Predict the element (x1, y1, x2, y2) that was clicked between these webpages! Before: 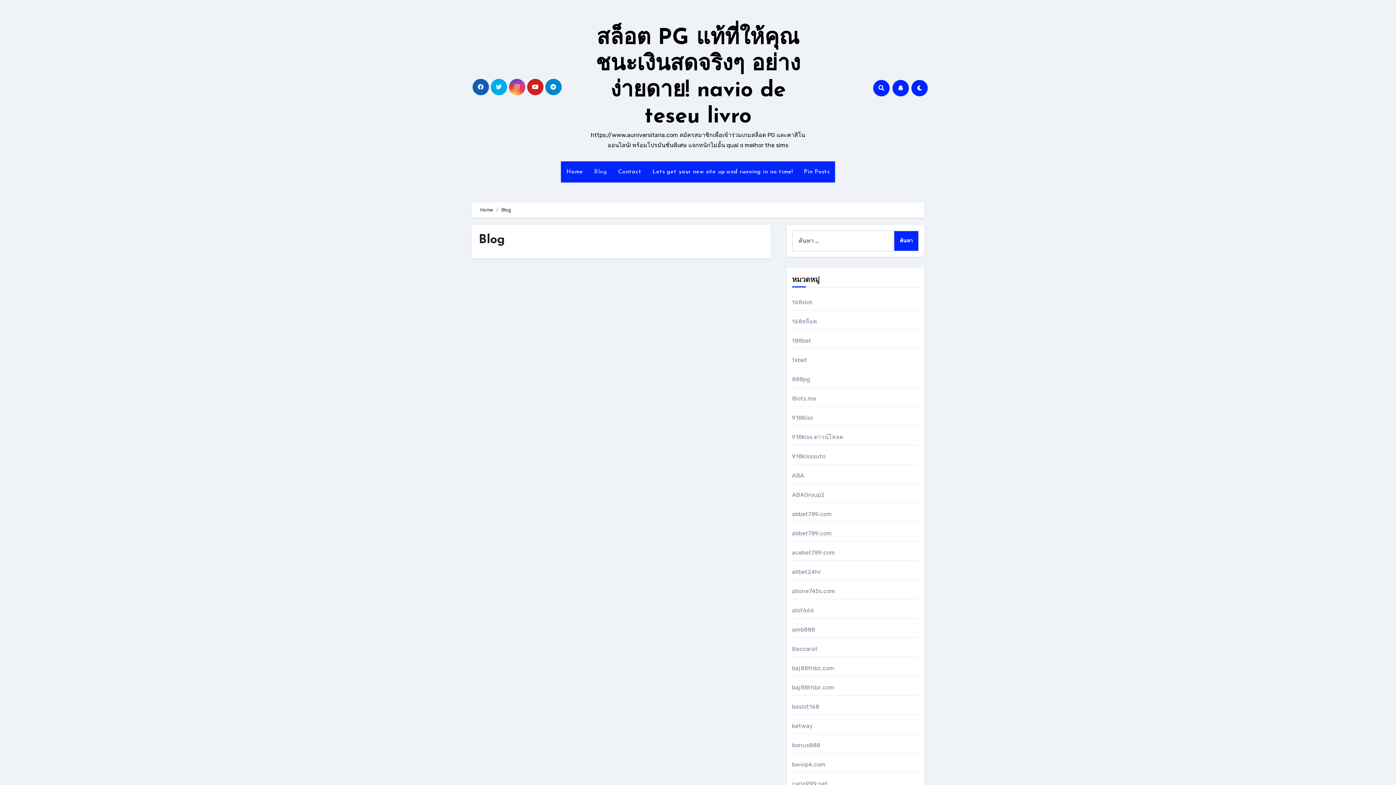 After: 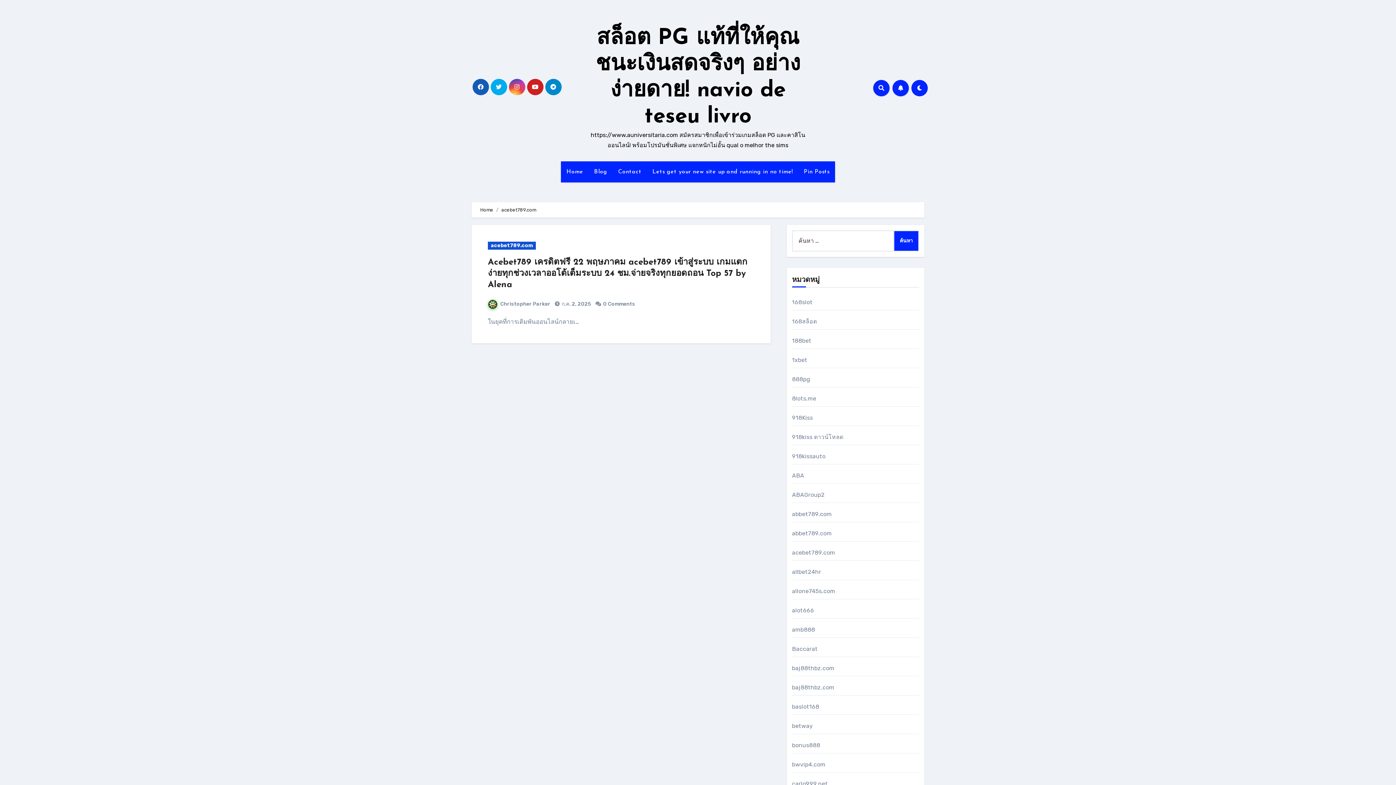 Action: label: acebet789.com bbox: (792, 549, 835, 556)